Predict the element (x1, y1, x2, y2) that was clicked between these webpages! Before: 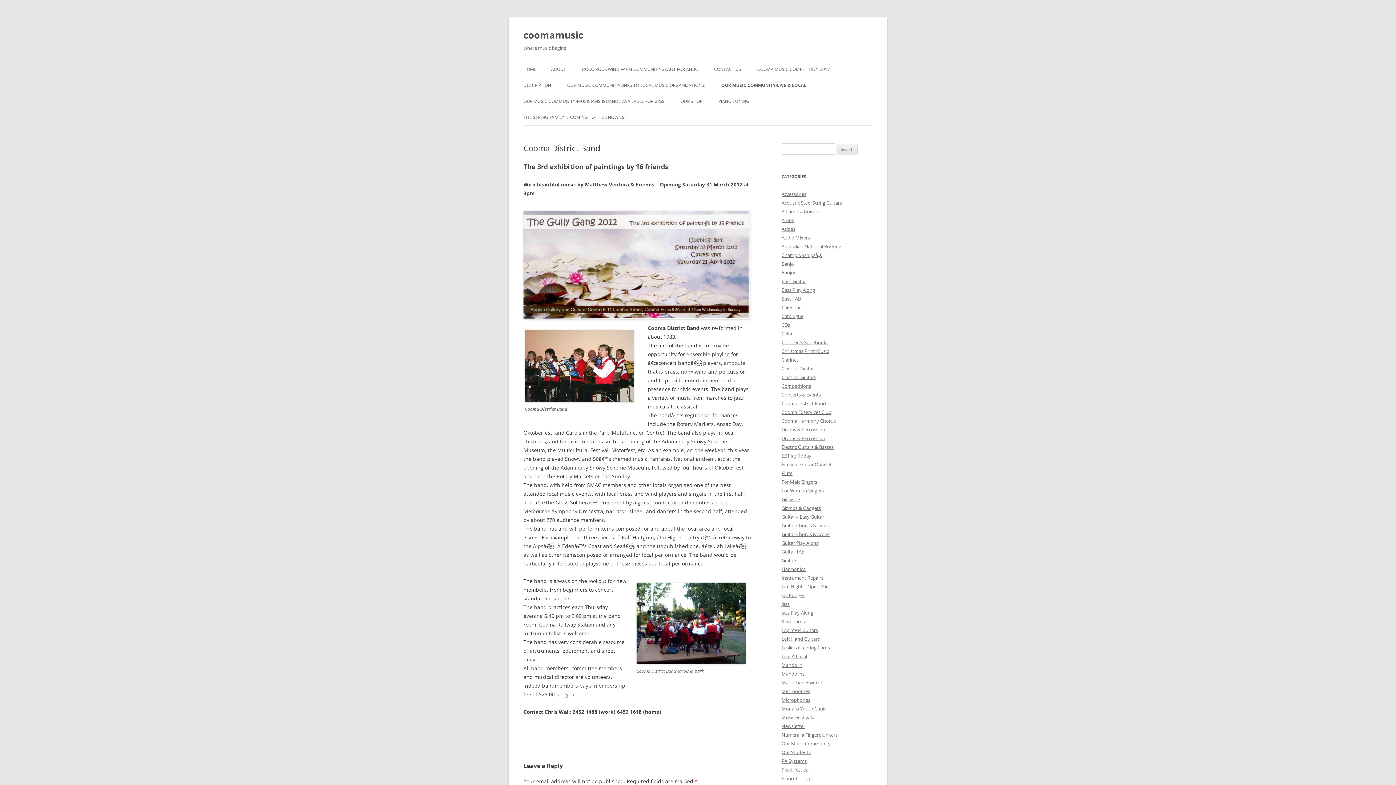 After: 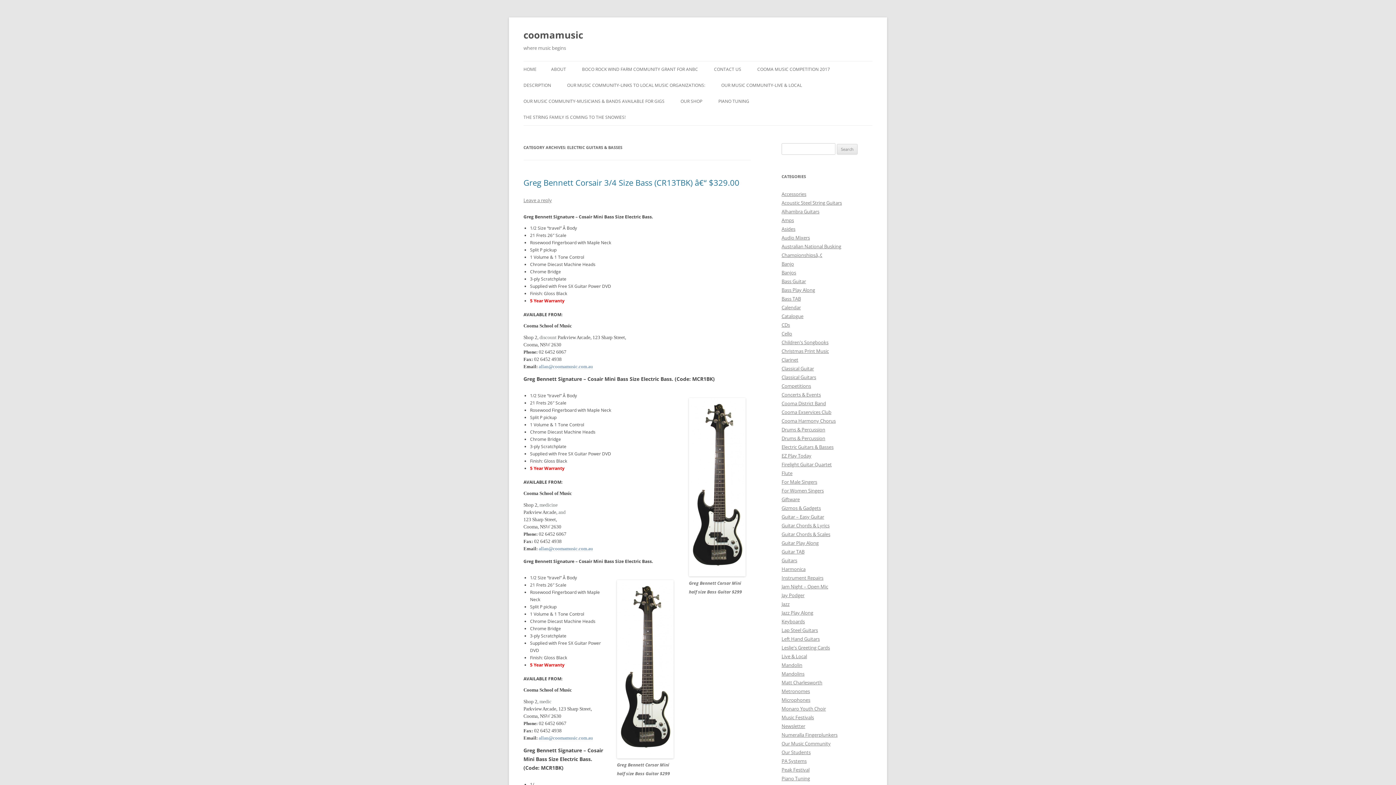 Action: bbox: (781, 444, 833, 450) label: Electric Guitars & Basses